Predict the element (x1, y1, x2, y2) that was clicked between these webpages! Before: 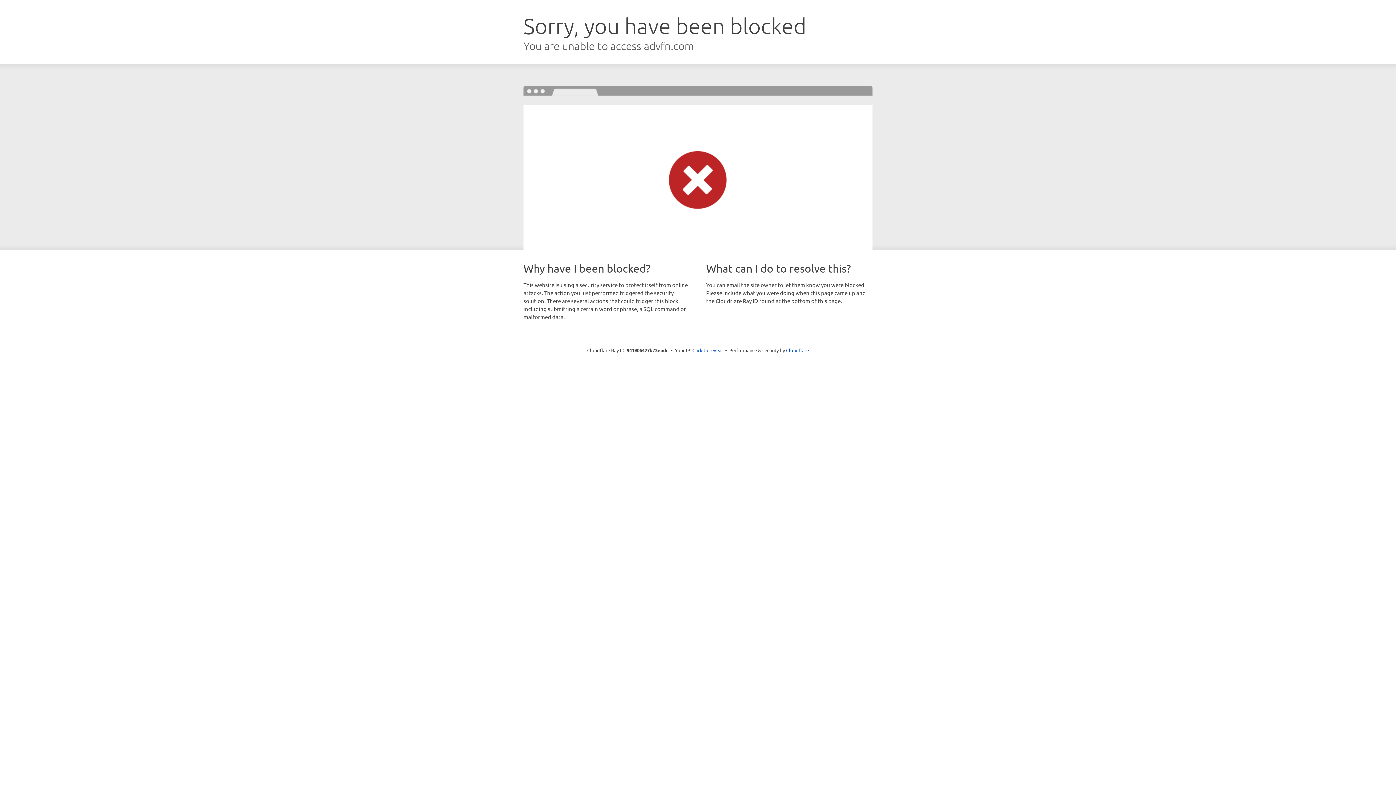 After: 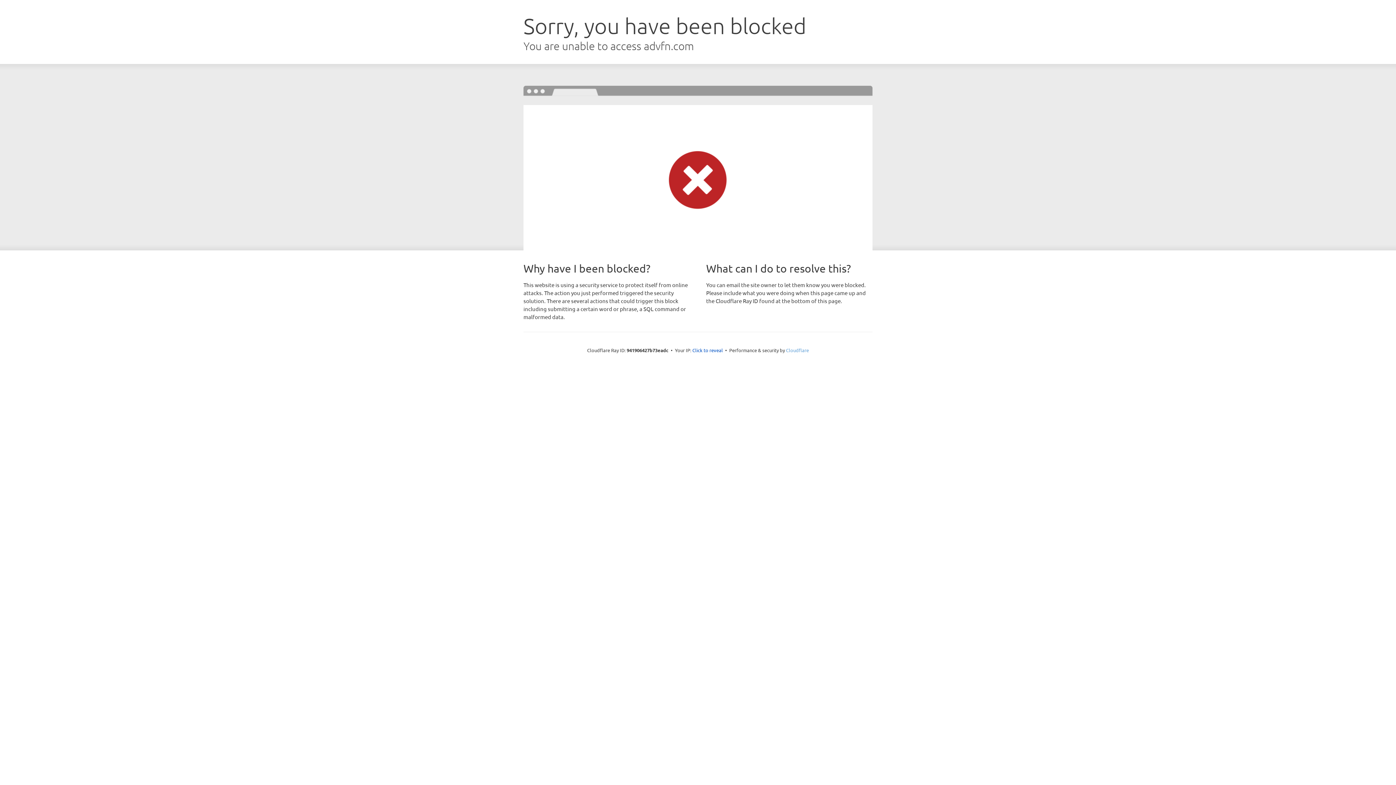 Action: label: Cloudflare bbox: (786, 347, 809, 353)